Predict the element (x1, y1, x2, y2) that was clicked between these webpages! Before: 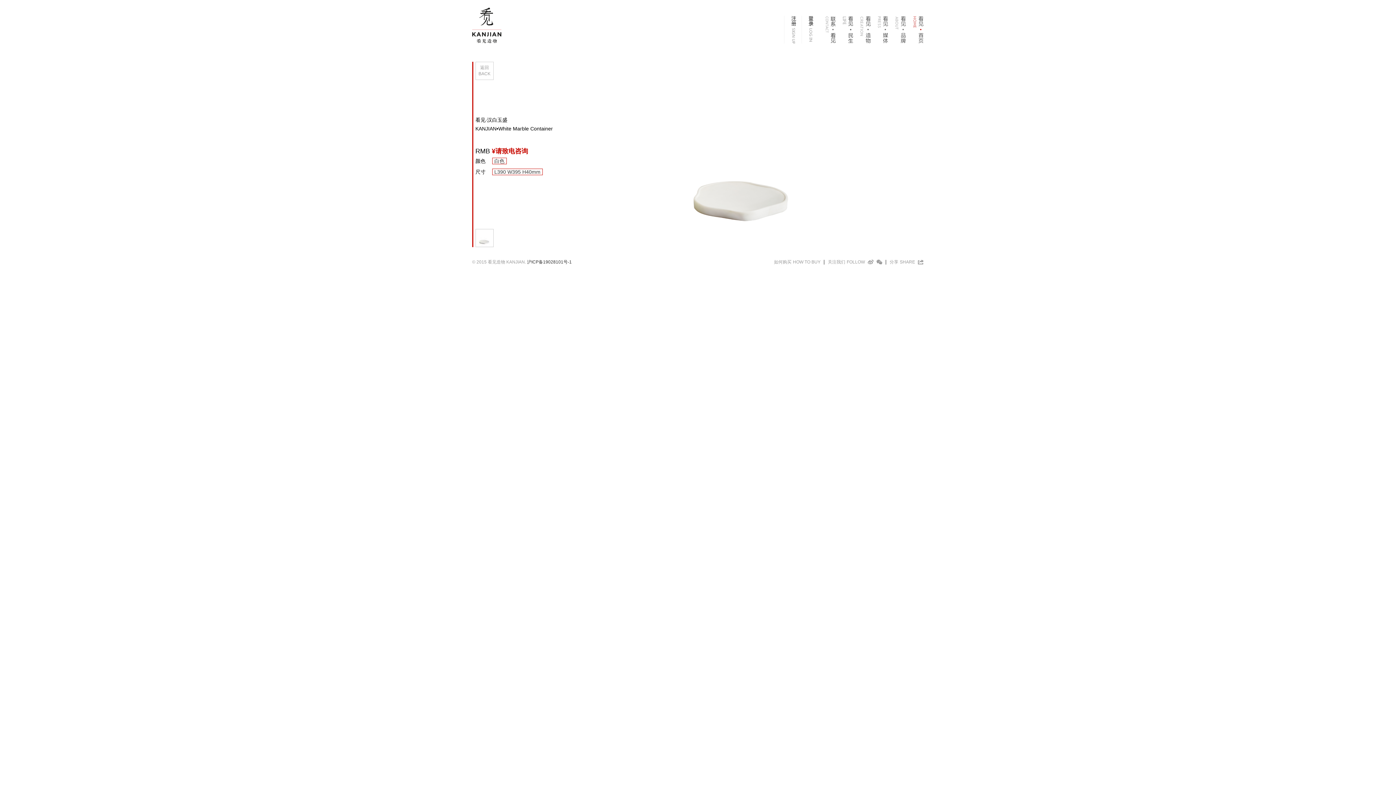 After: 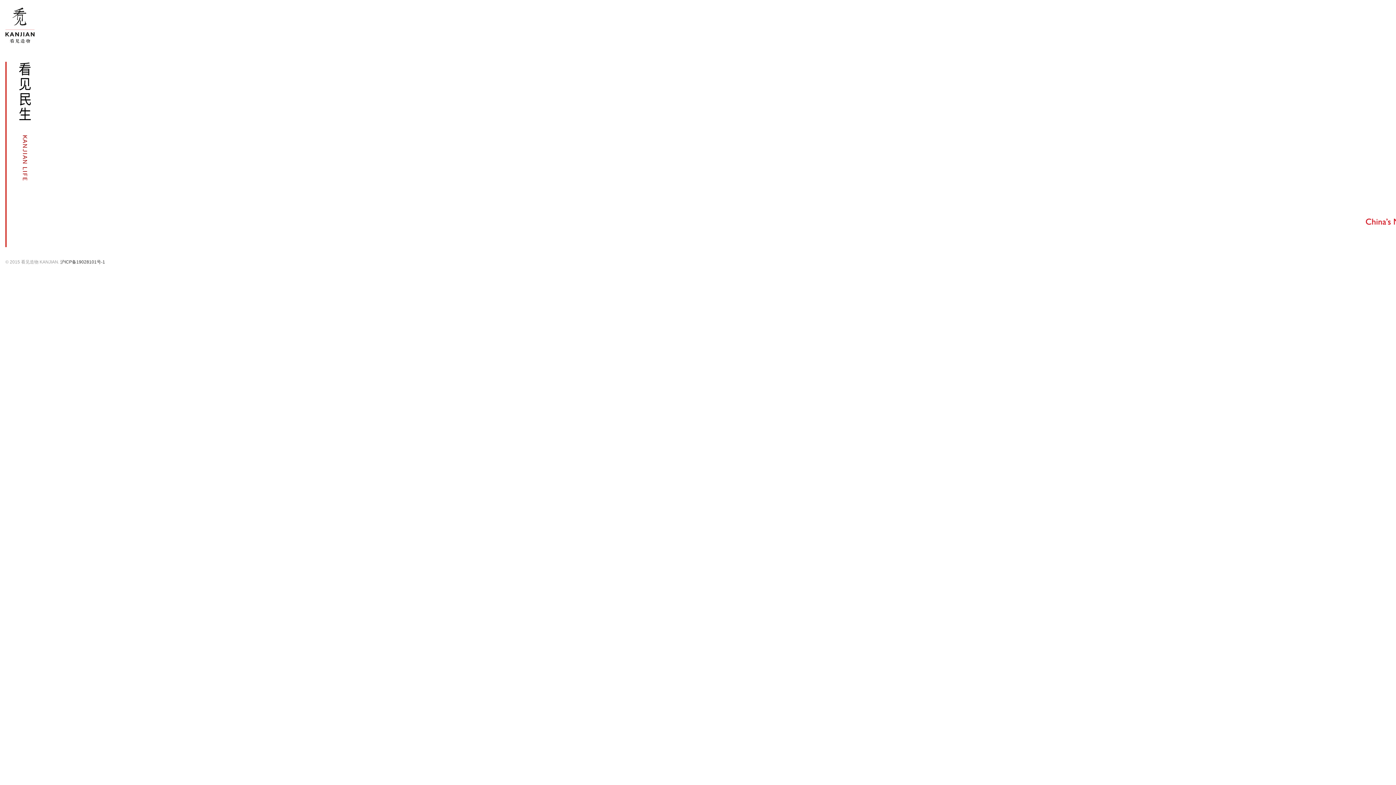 Action: bbox: (472, 22, 501, 27)